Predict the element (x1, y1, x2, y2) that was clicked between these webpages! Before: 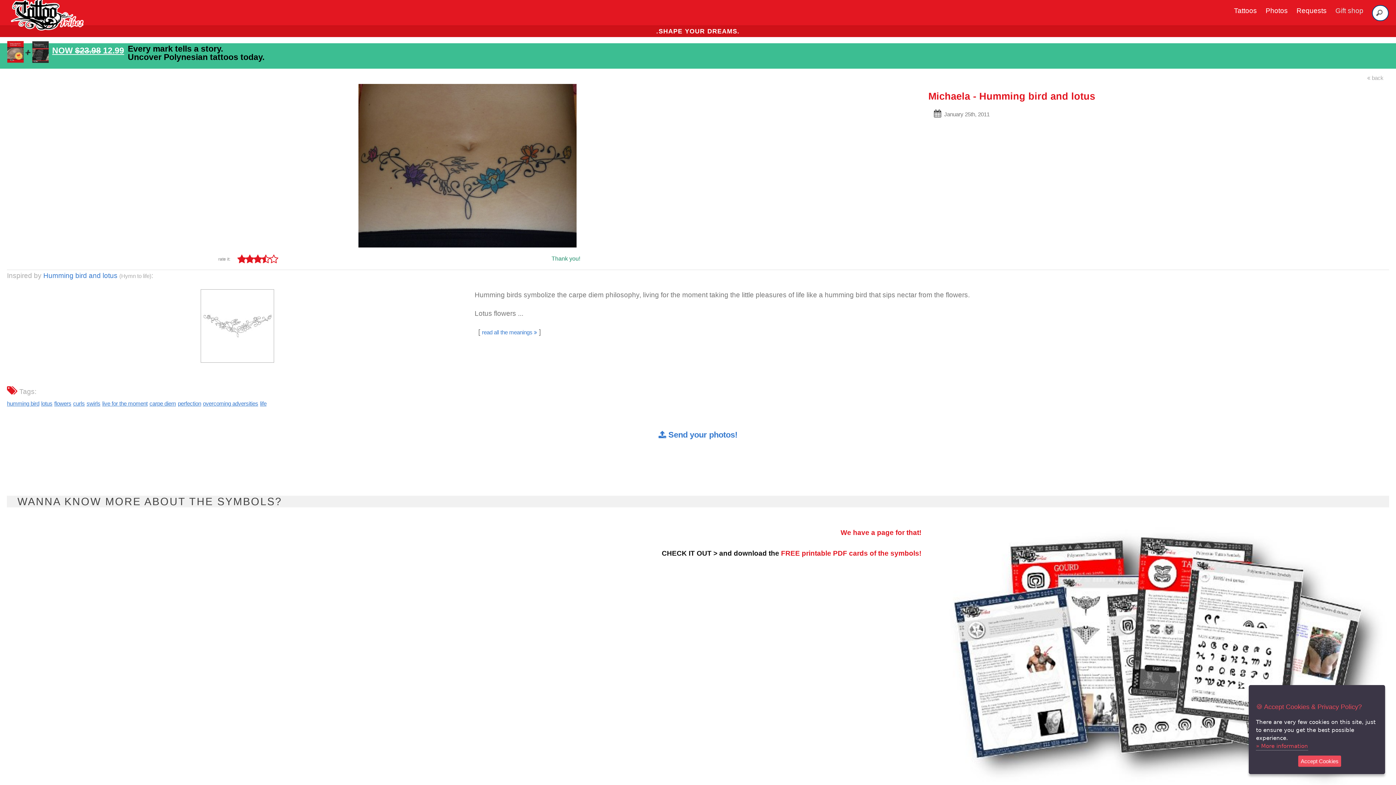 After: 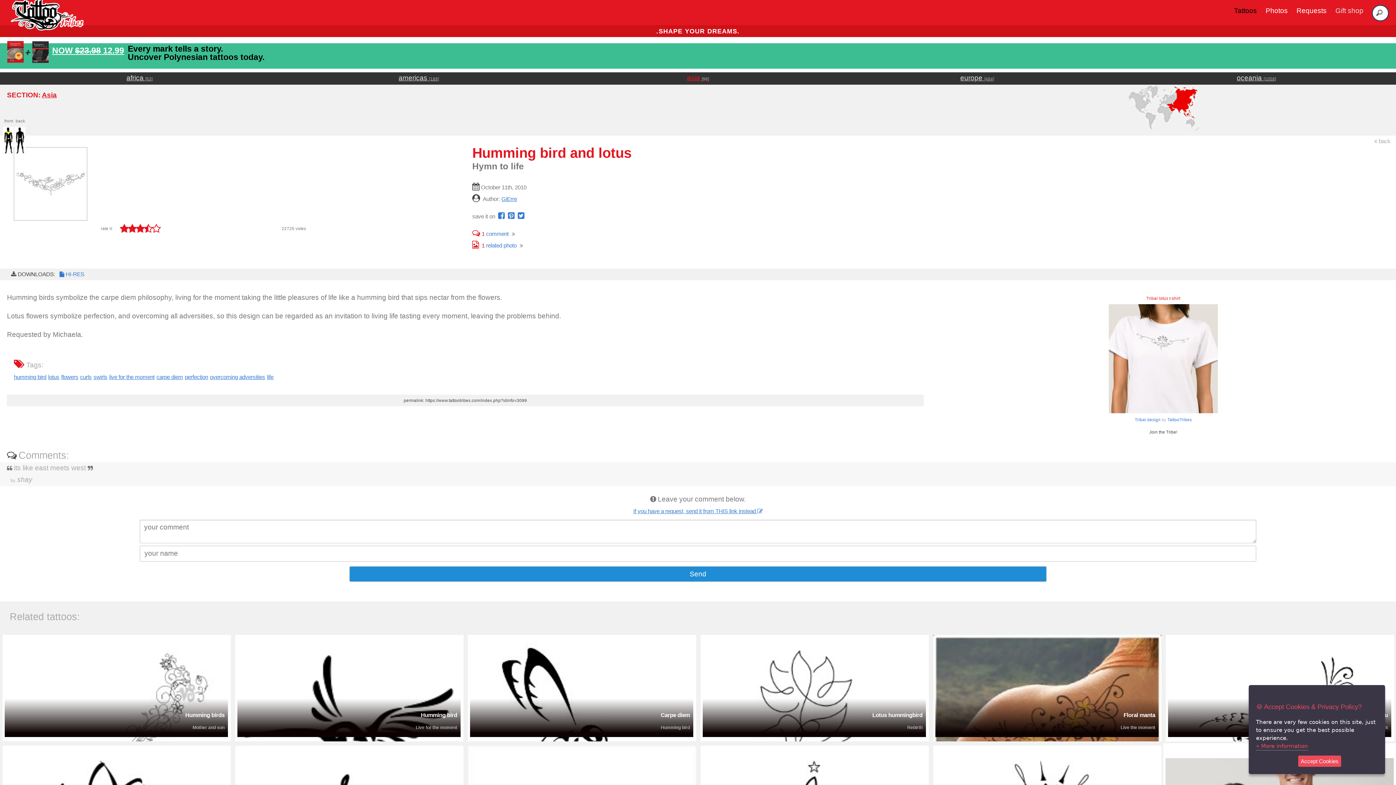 Action: label: Humming bird and lotus bbox: (43, 272, 117, 279)